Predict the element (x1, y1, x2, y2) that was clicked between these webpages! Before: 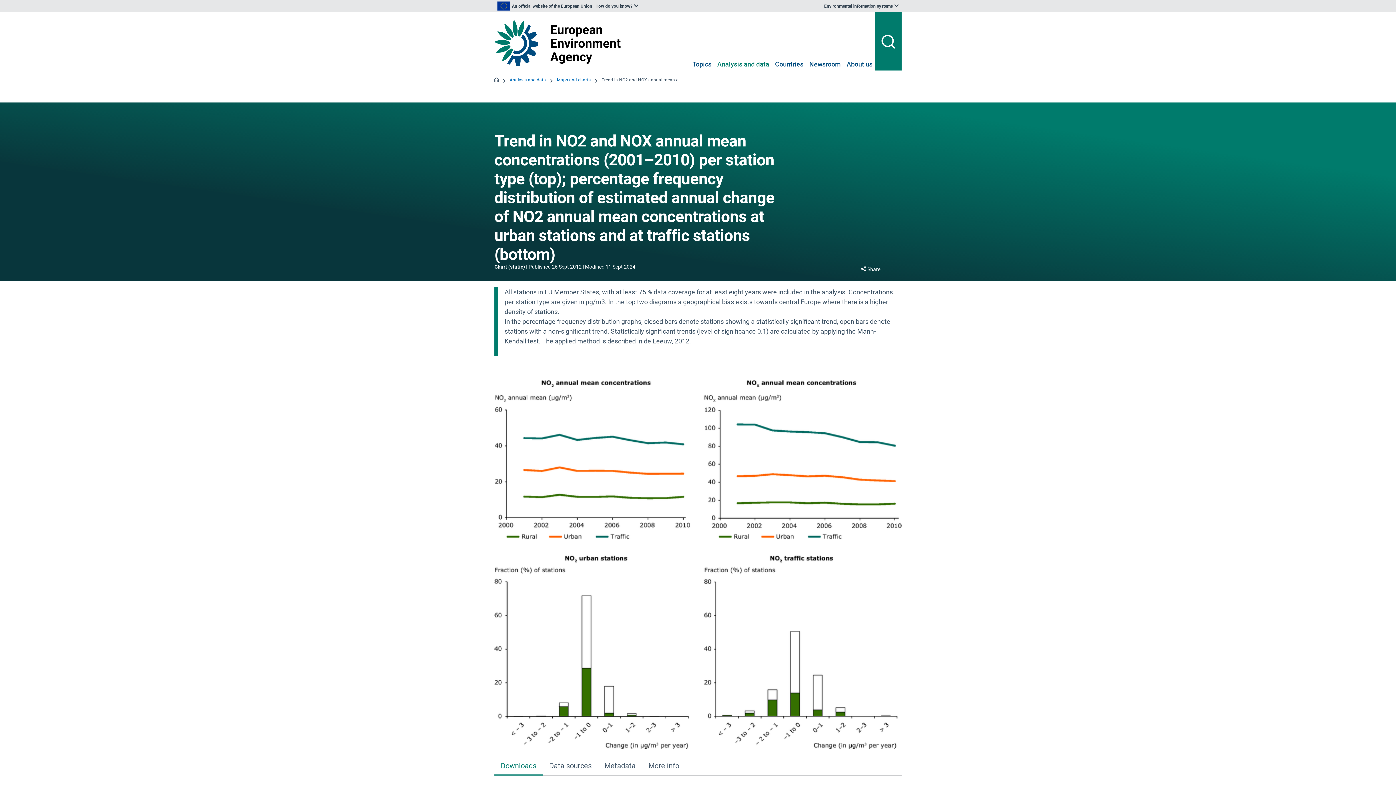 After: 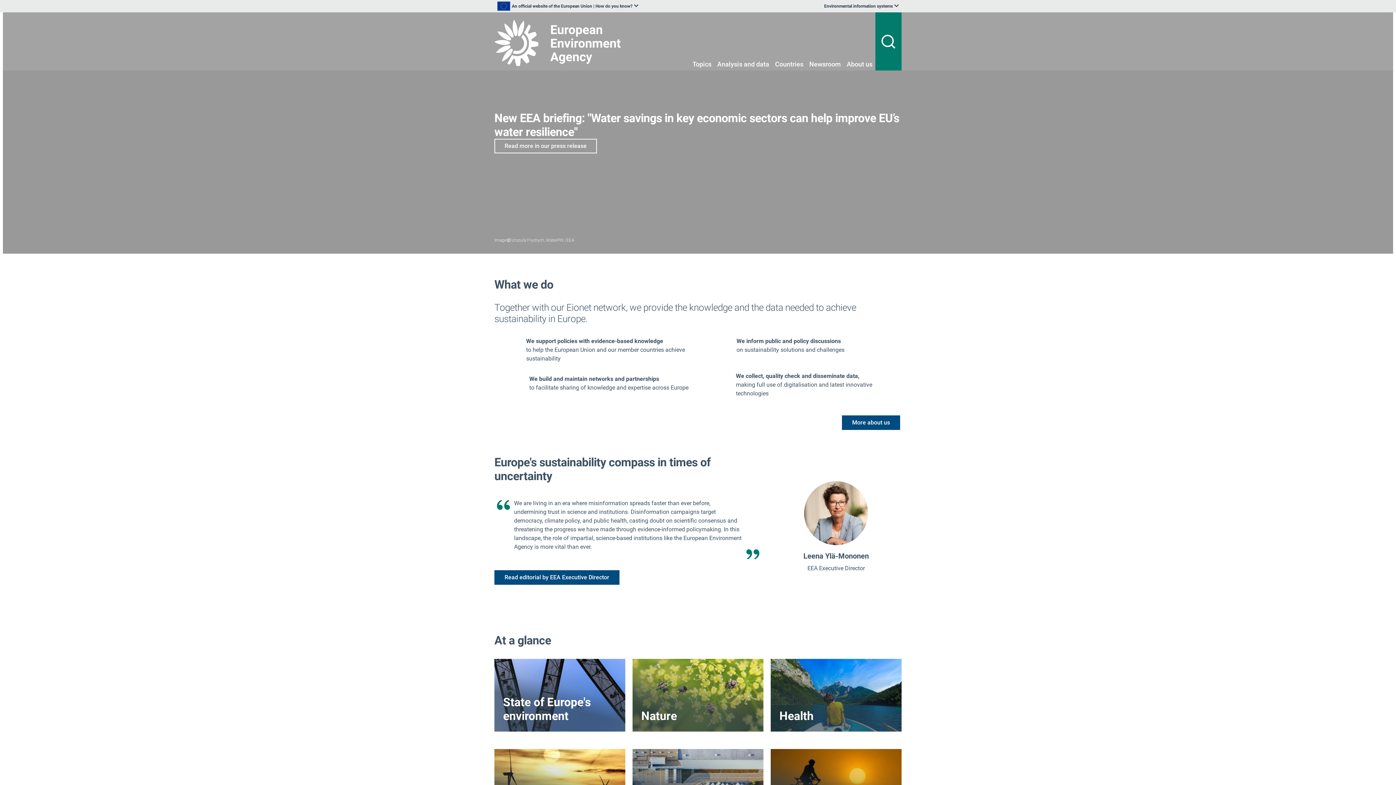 Action: bbox: (494, 19, 626, 66)